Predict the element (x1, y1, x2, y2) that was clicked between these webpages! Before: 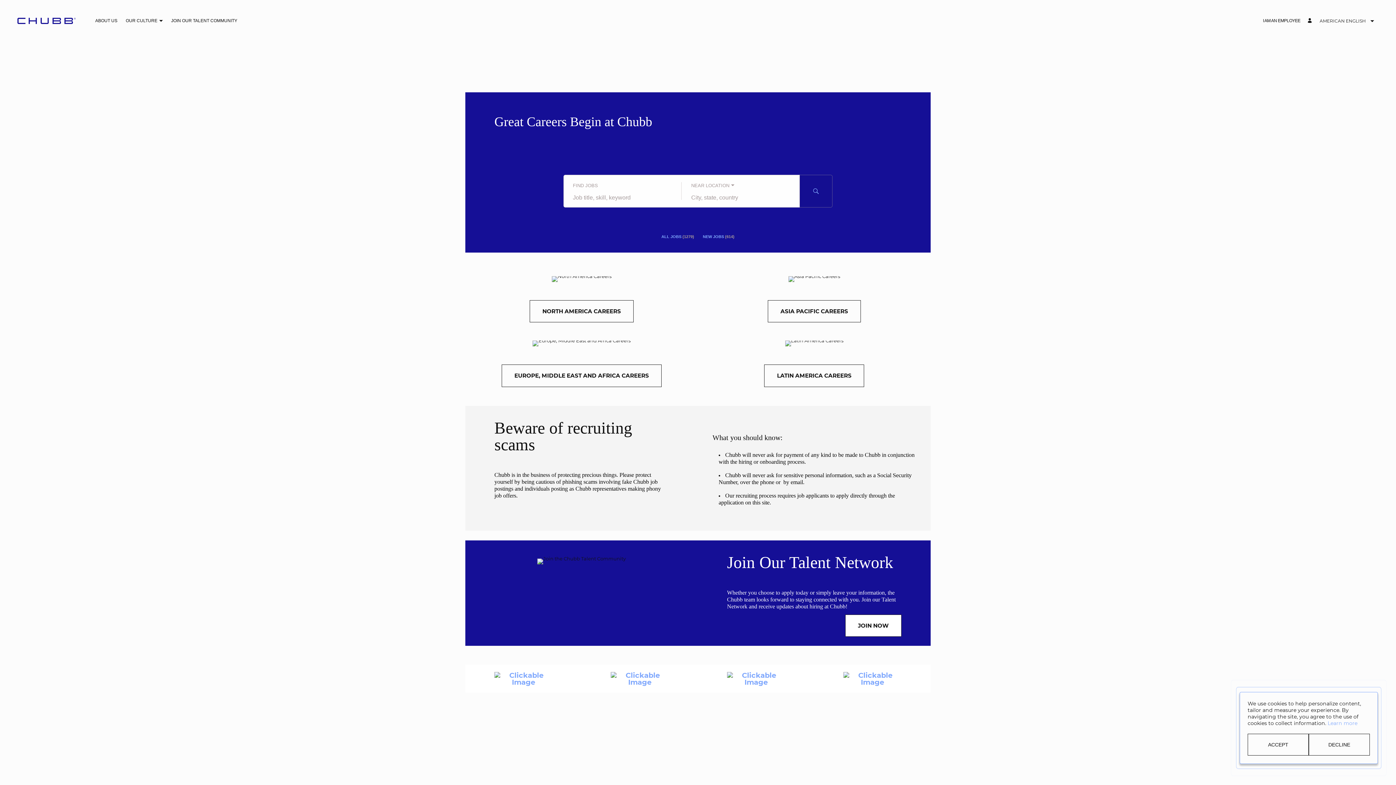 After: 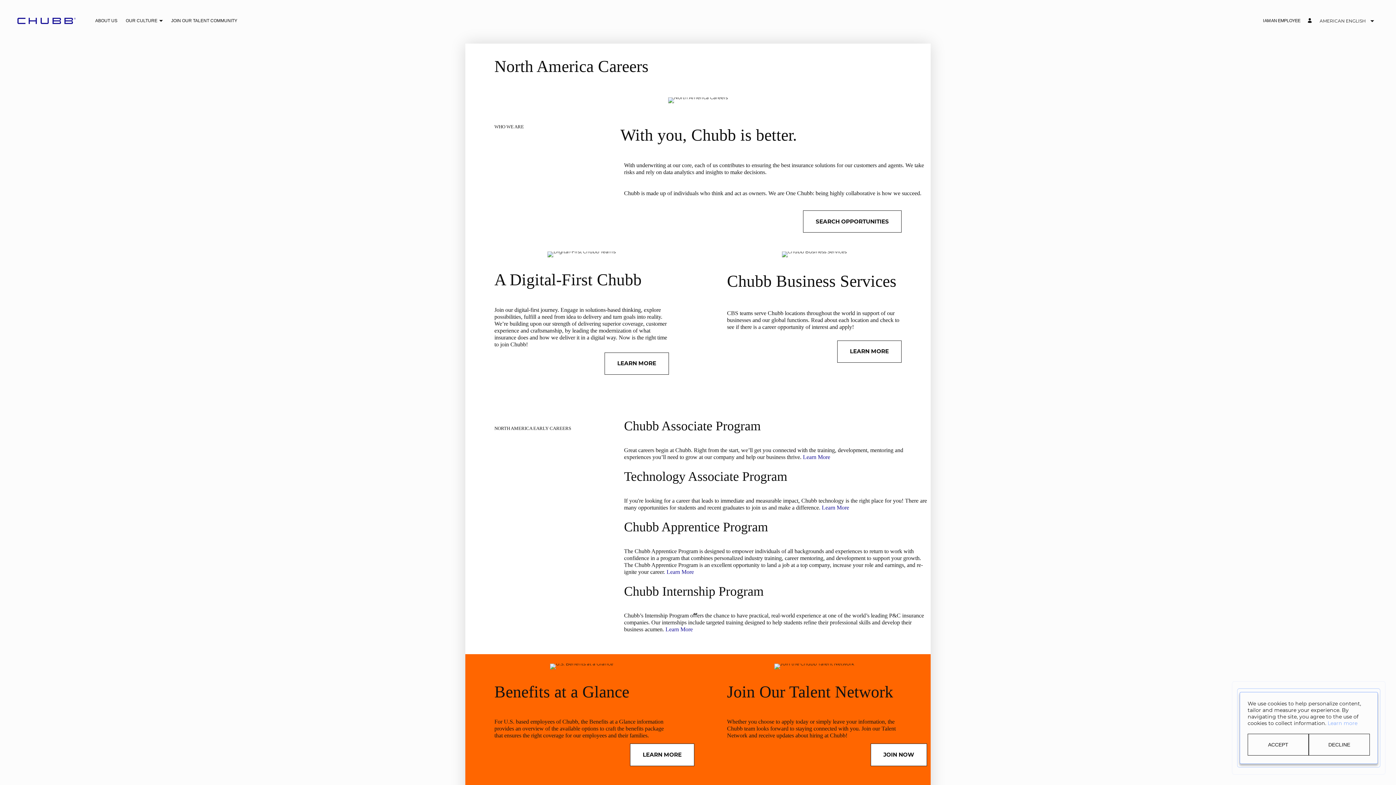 Action: label: NORTH AMERICA CAREERS bbox: (529, 306, 633, 329)